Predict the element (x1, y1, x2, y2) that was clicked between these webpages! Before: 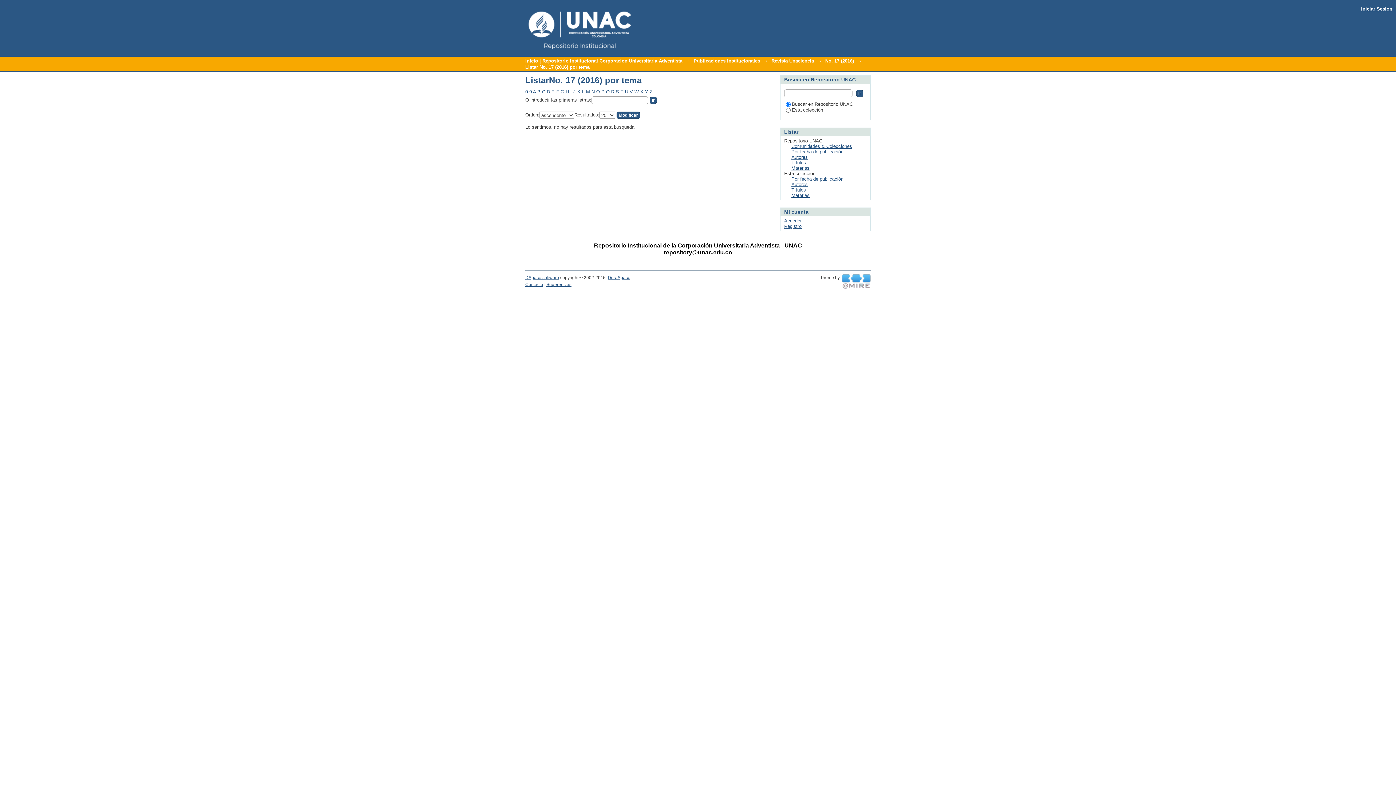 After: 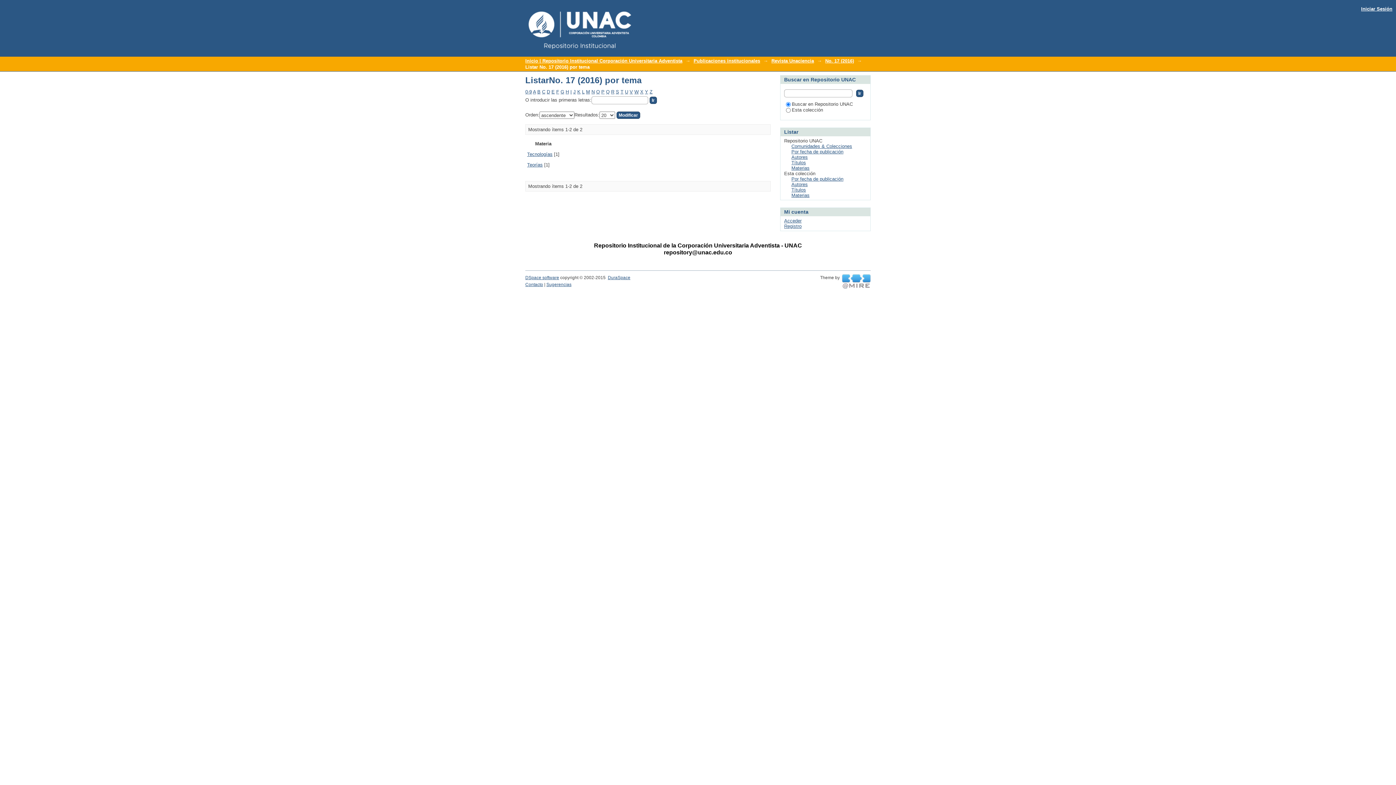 Action: bbox: (620, 89, 623, 94) label: T